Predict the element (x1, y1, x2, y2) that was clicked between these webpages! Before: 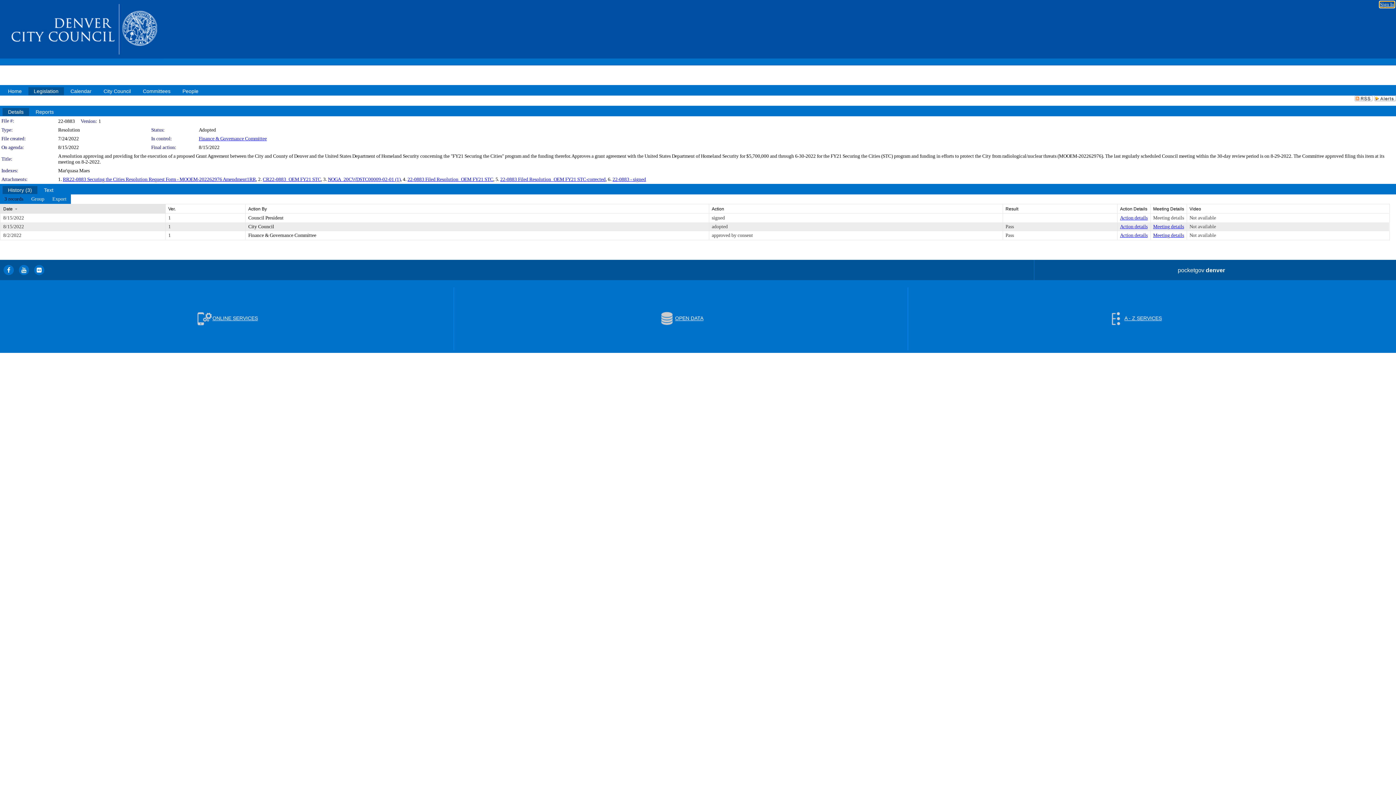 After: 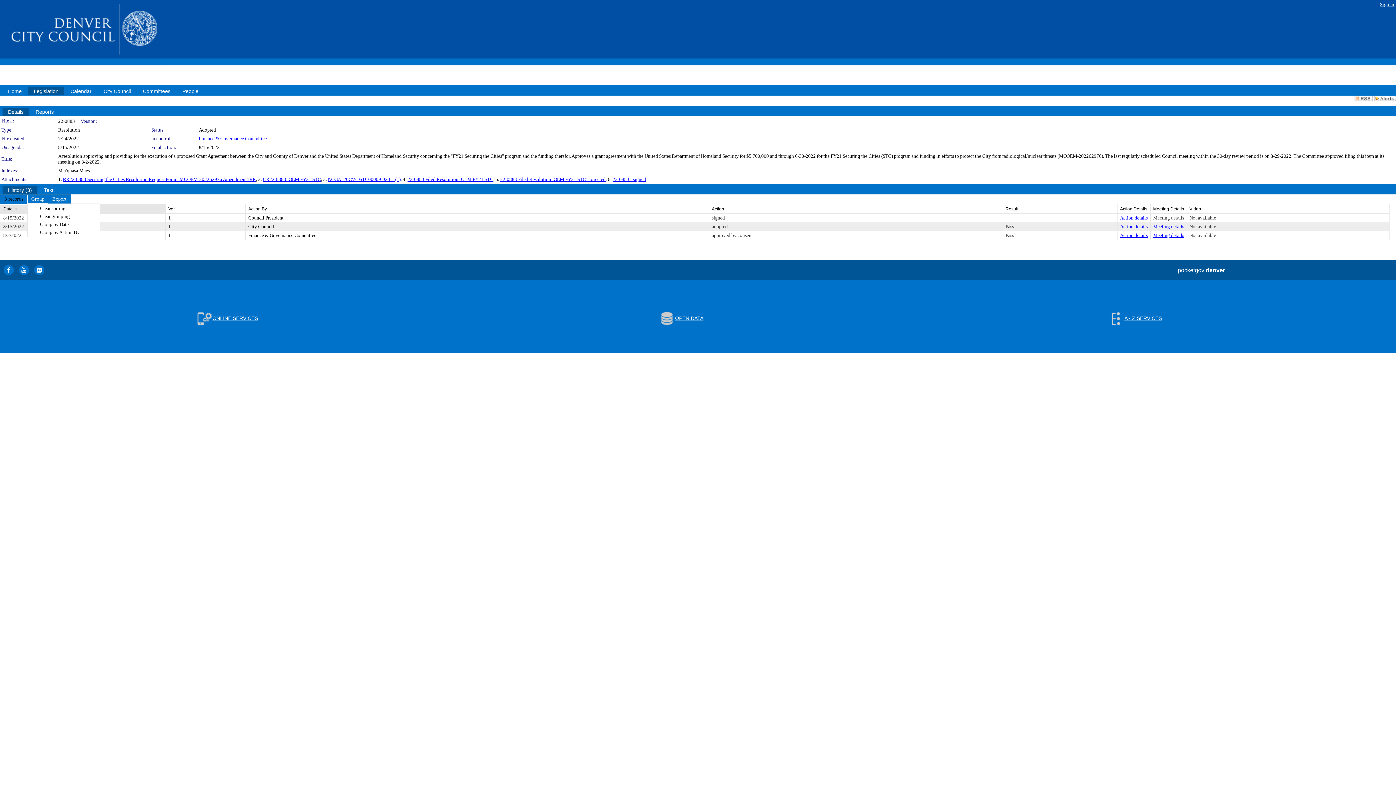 Action: label: Group Dropdown bbox: (27, 194, 48, 203)